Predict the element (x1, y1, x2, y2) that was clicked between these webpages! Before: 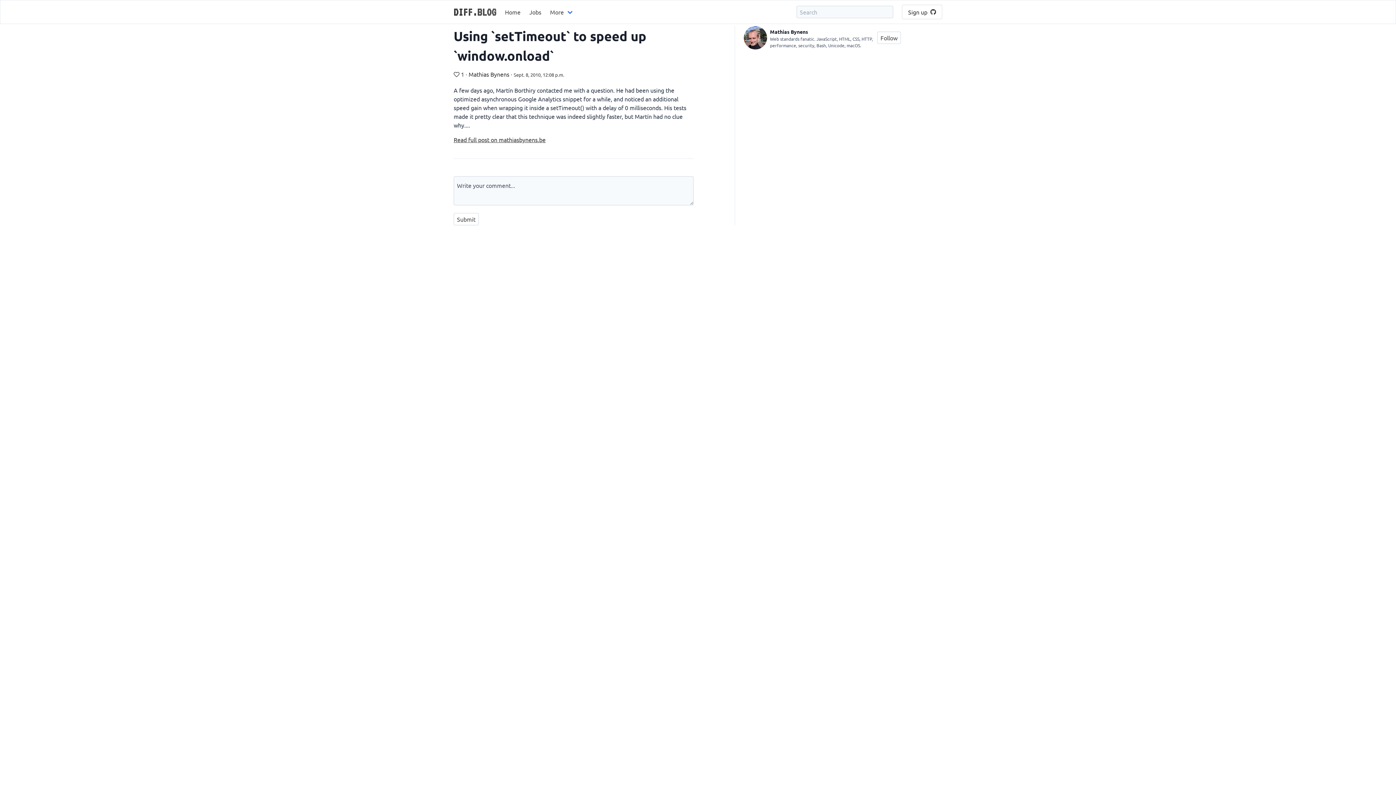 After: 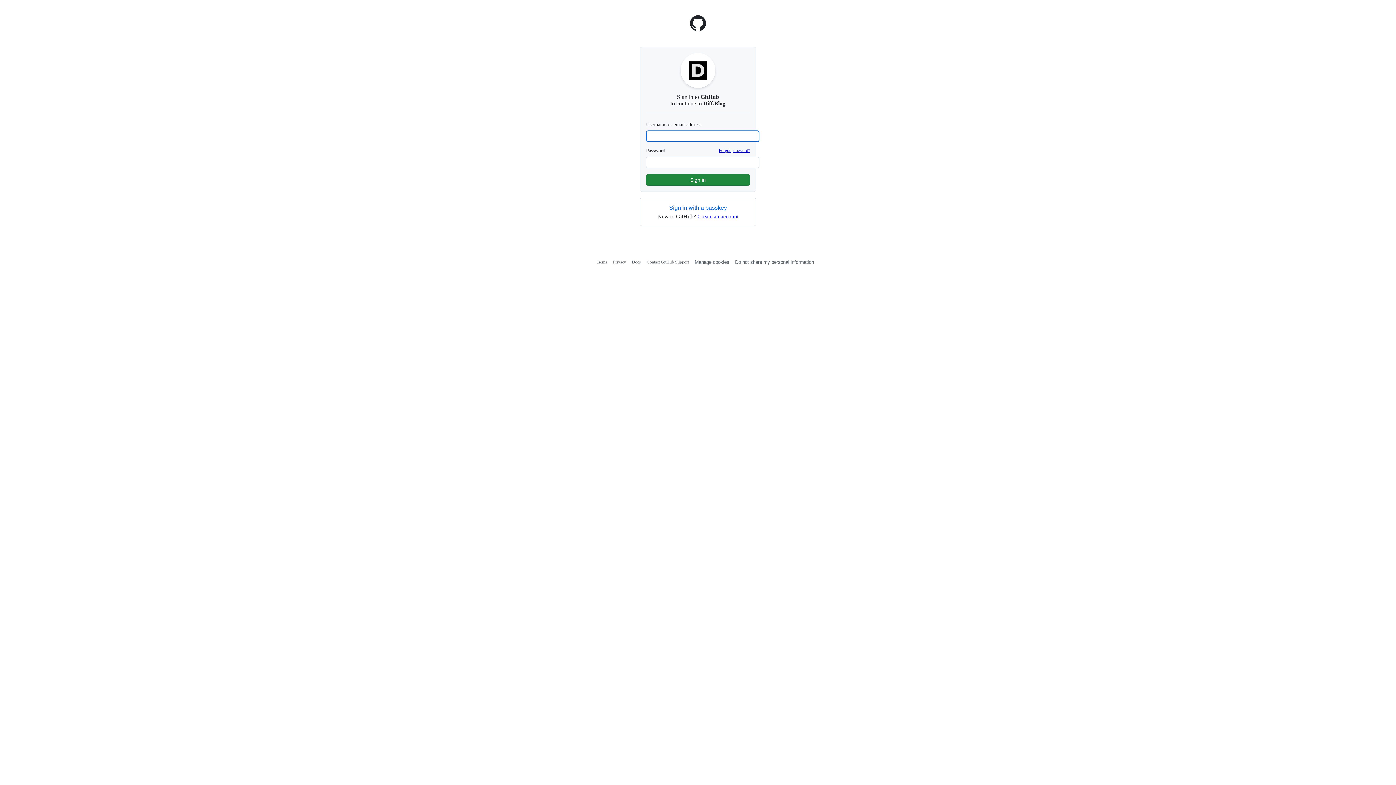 Action: label: Sign up   bbox: (902, 4, 942, 19)